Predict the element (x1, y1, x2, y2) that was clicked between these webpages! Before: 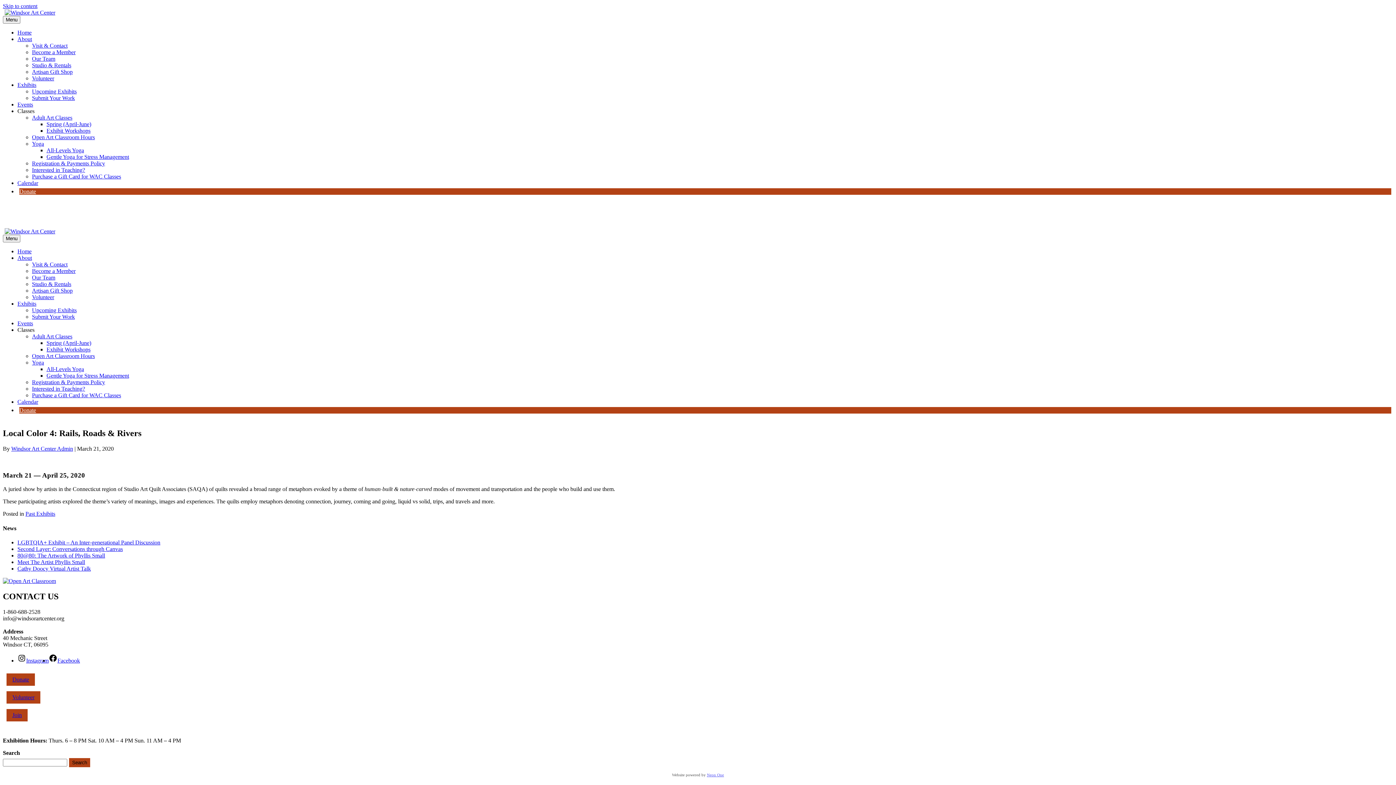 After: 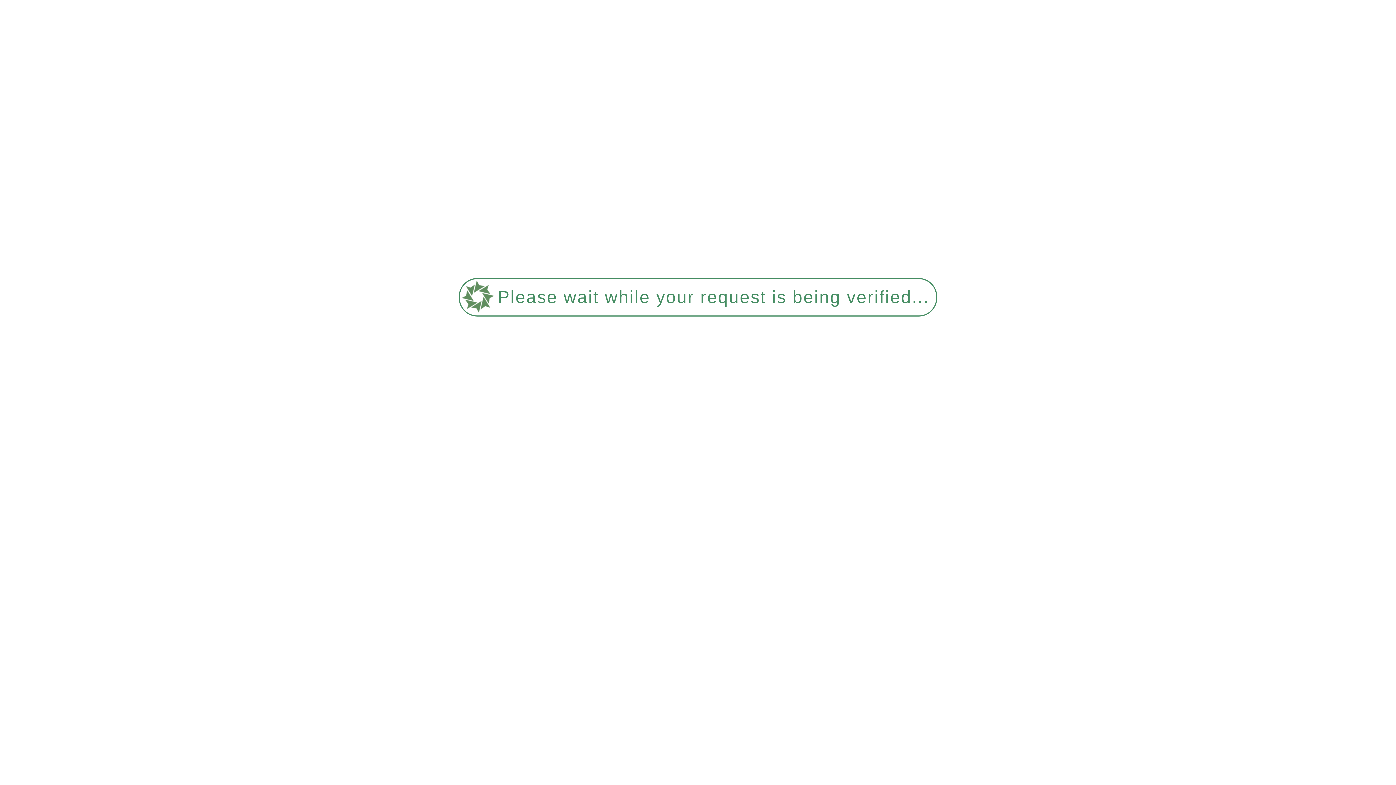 Action: label: Yoga bbox: (32, 140, 44, 146)